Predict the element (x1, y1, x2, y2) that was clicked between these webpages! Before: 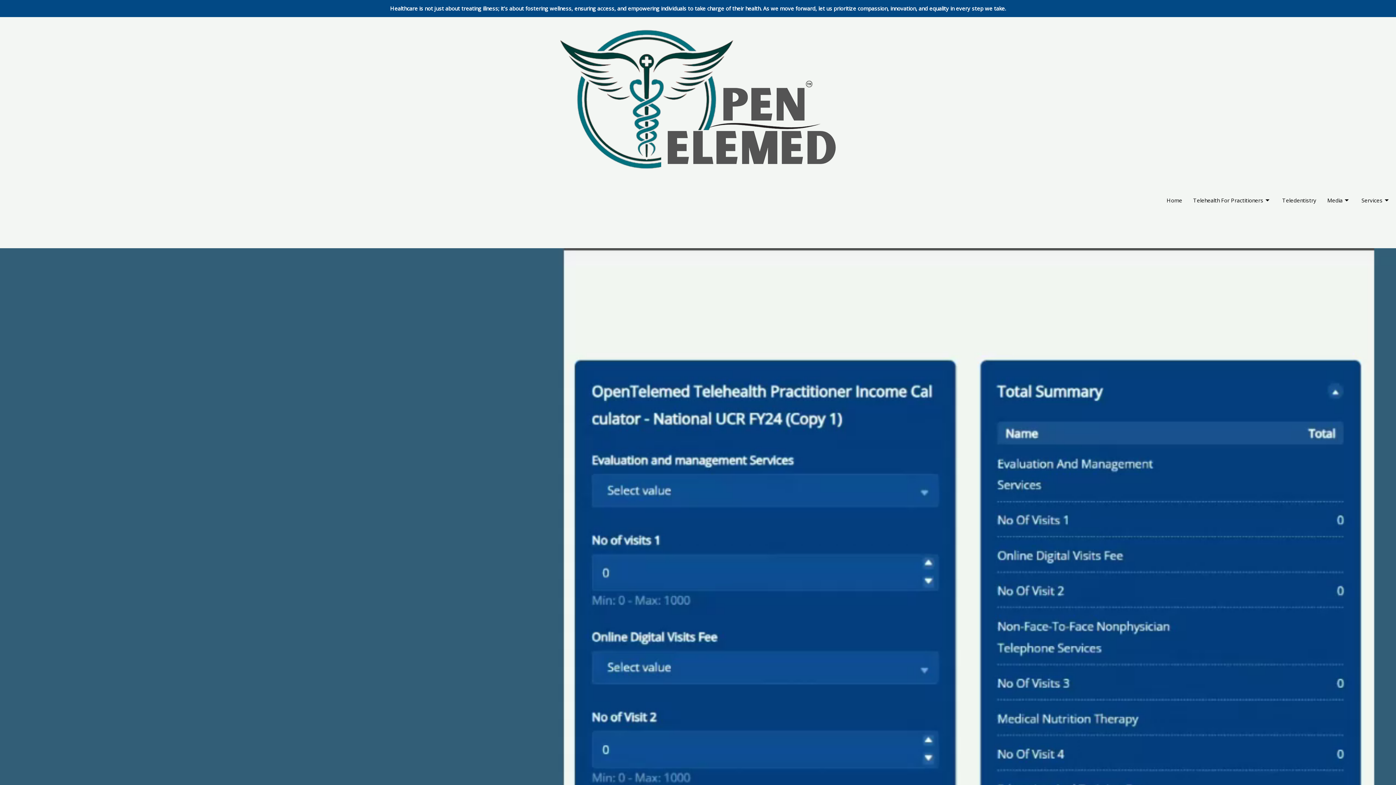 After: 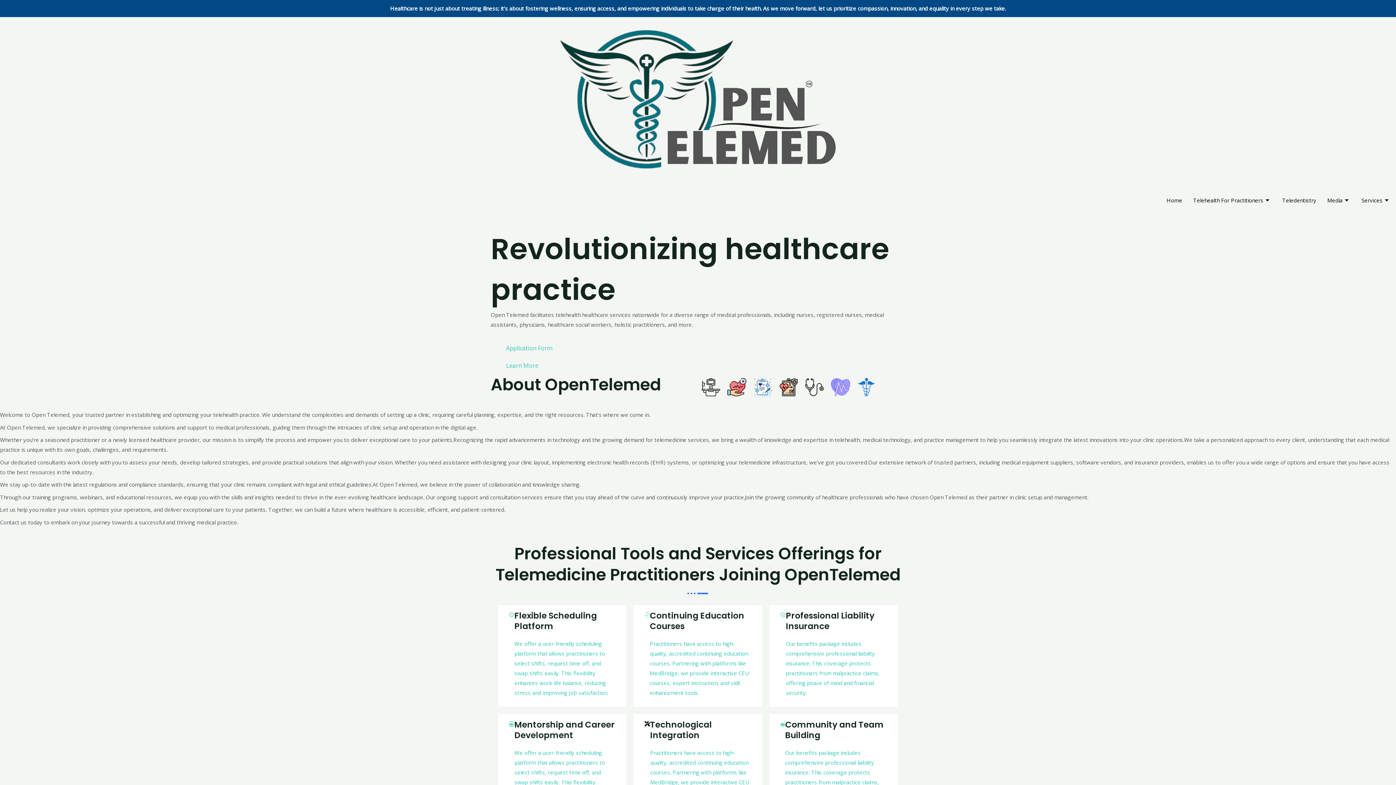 Action: label: Home bbox: (1161, 182, 1188, 218)